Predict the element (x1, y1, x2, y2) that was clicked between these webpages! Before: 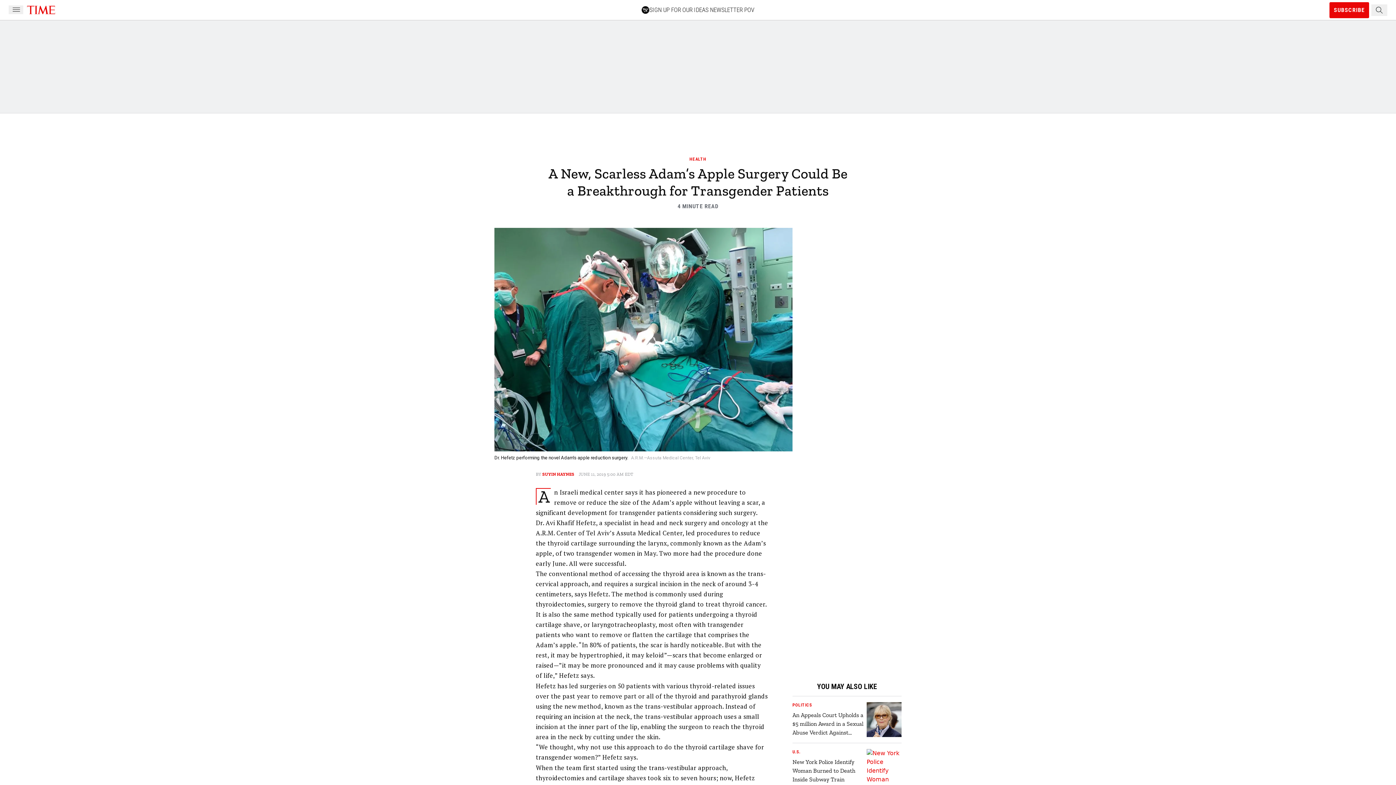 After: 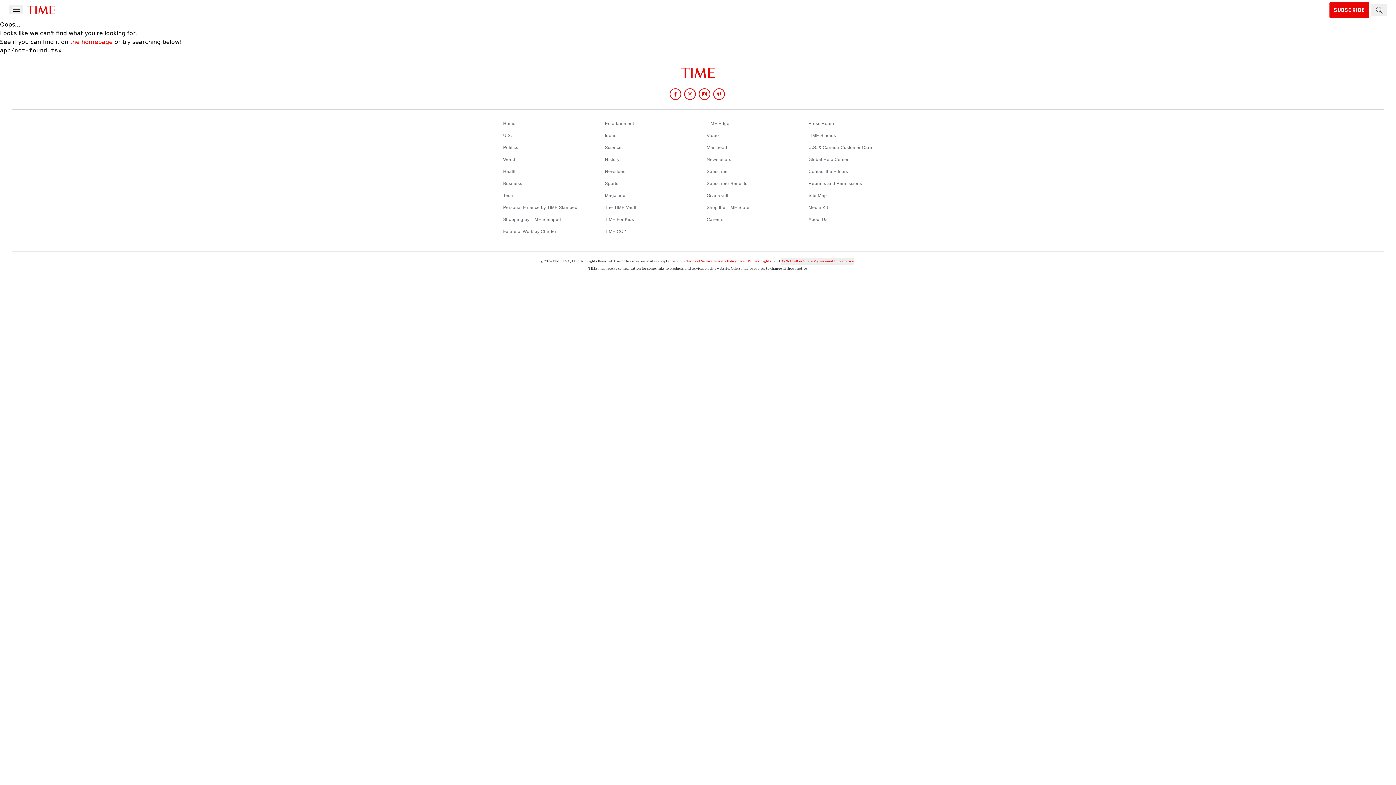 Action: bbox: (792, 711, 864, 737) label: An Appeals Court Upholds a $5 million Award in a Sexual Abuse Verdict Against Trump